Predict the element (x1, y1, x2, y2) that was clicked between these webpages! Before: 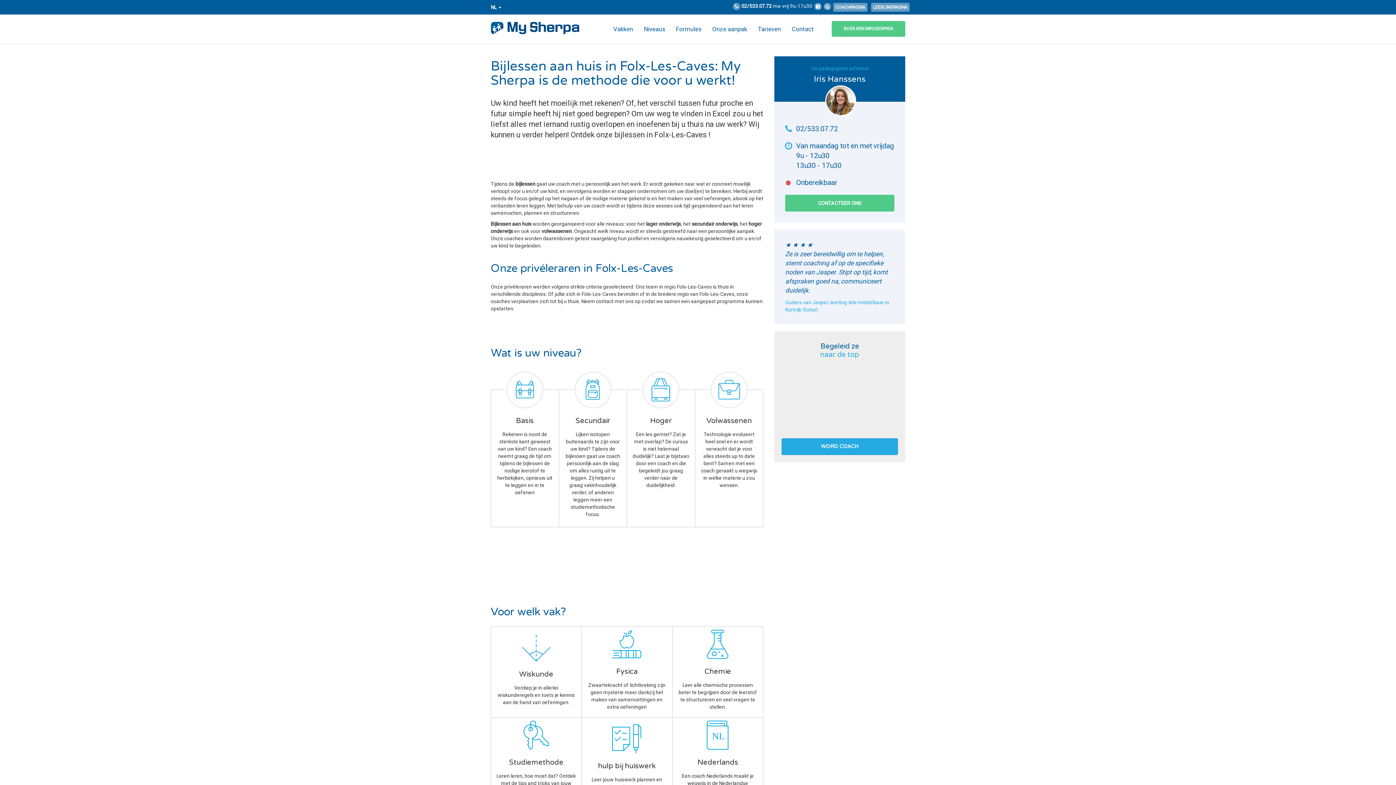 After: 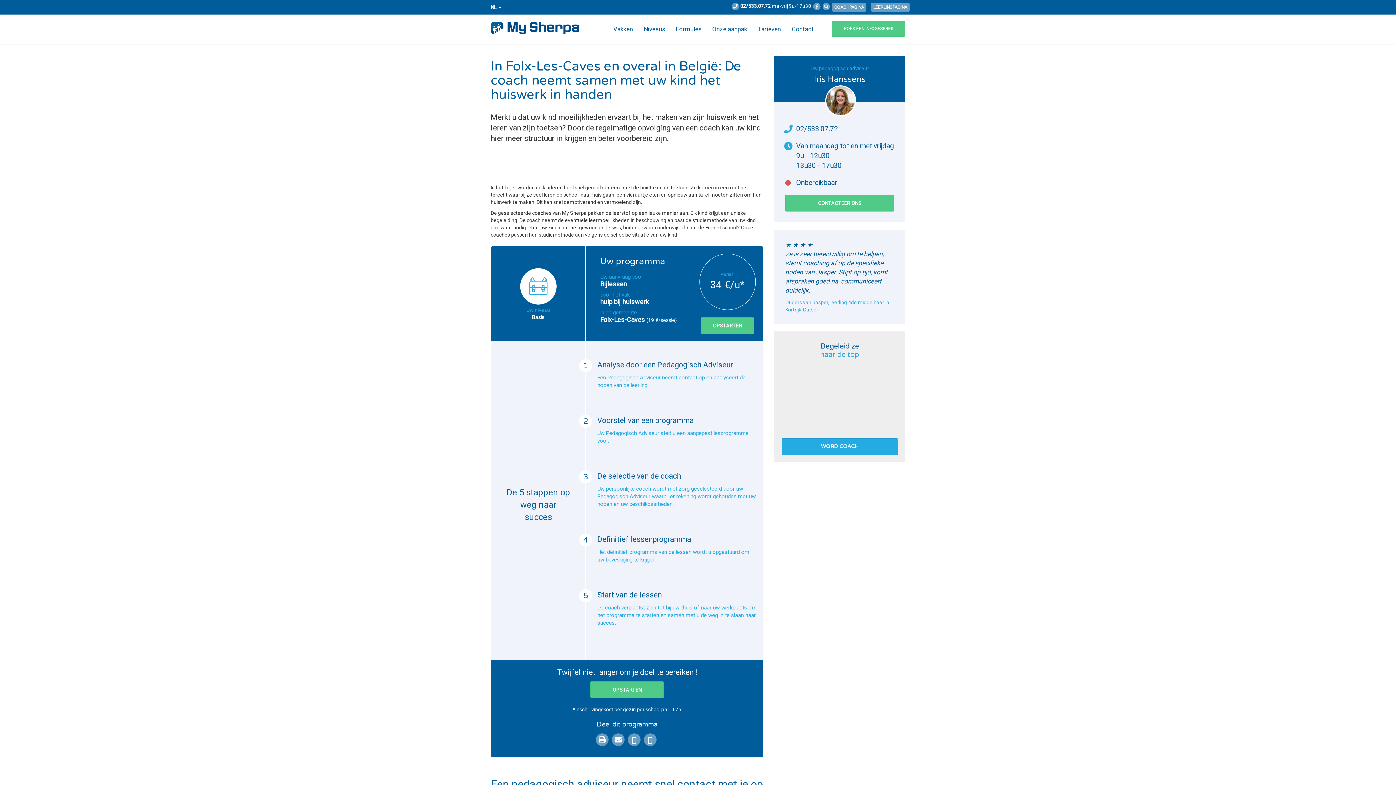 Action: bbox: (581, 718, 672, 809) label: hulp bij huiswerk

Leer jouw huiswerk plannen en goed je taken af te werken met de hulp van een coach.